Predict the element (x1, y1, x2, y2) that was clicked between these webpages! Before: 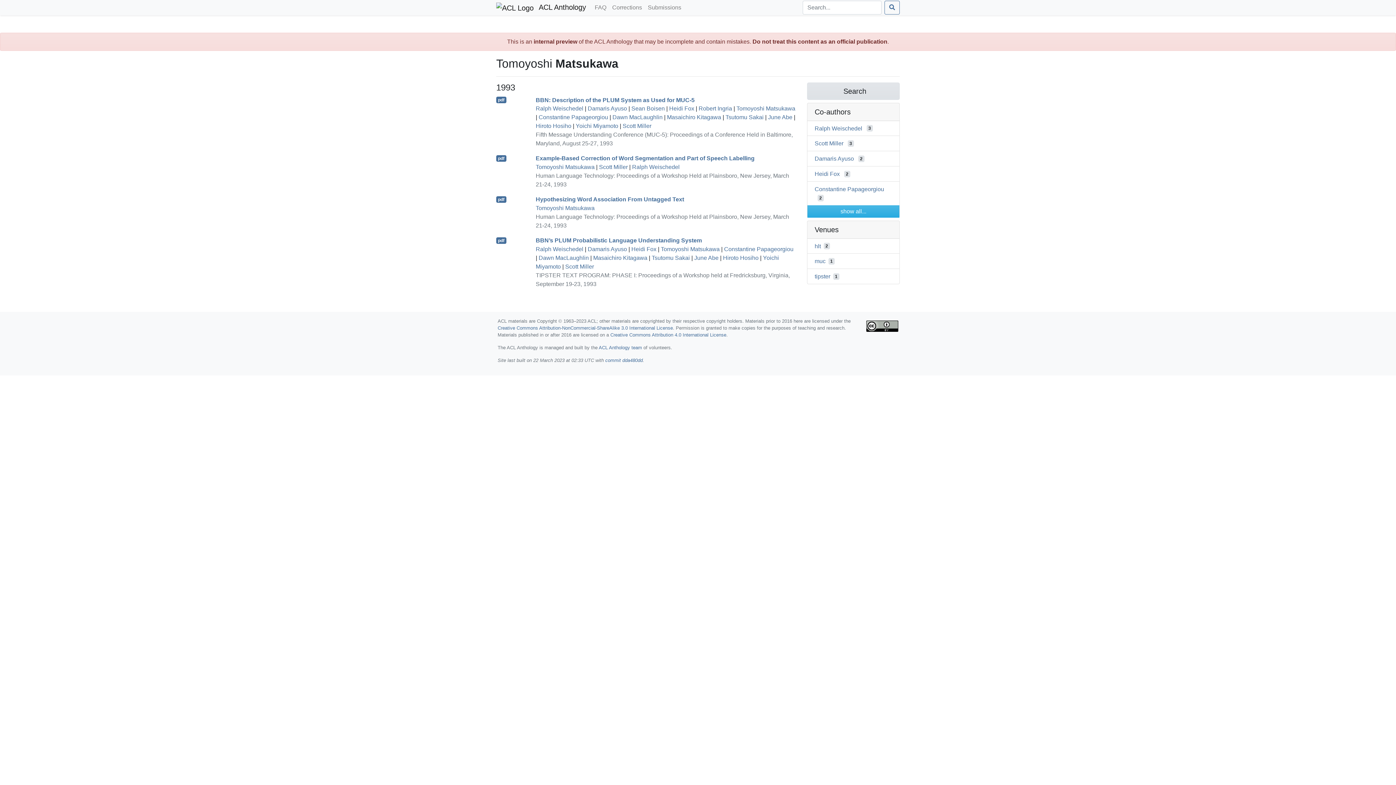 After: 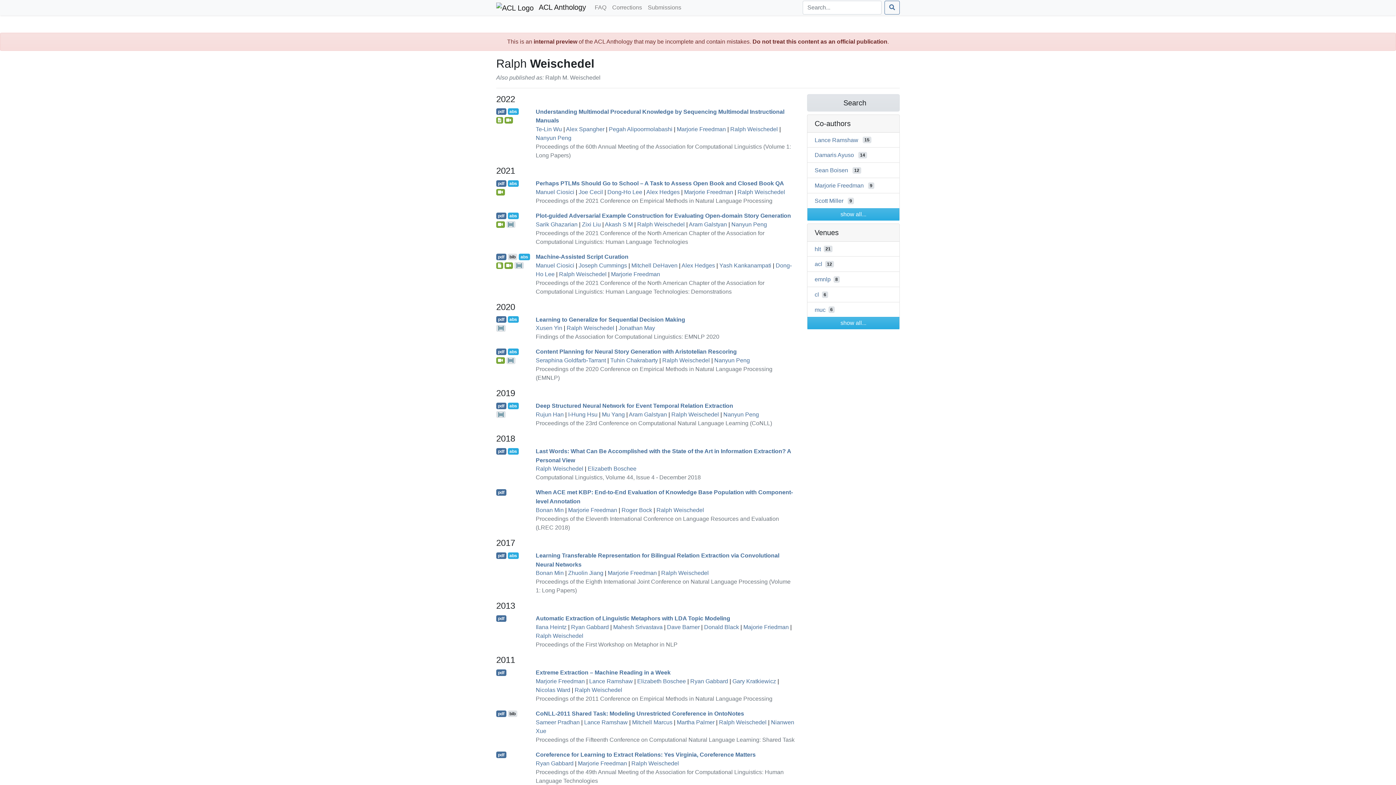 Action: bbox: (632, 164, 679, 170) label: Ralph Weischedel